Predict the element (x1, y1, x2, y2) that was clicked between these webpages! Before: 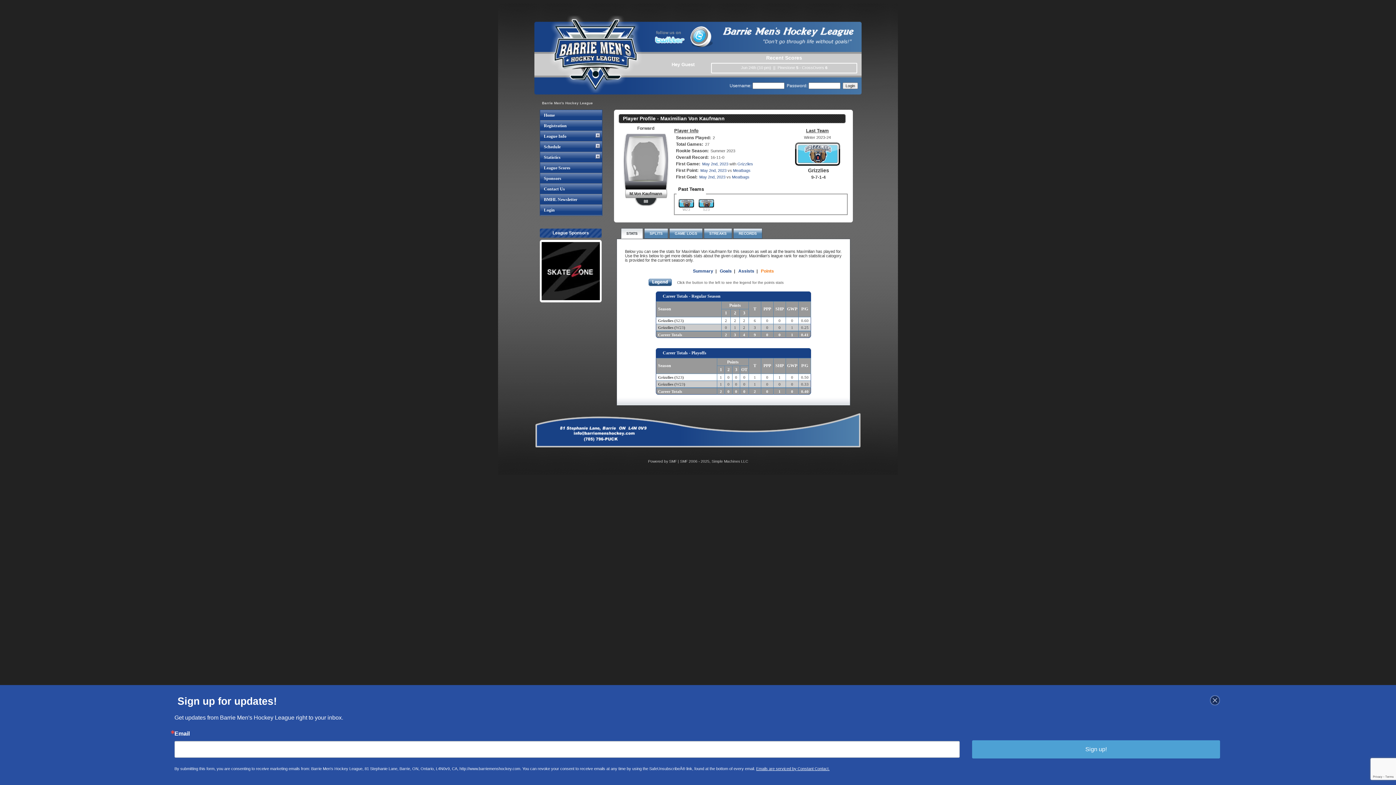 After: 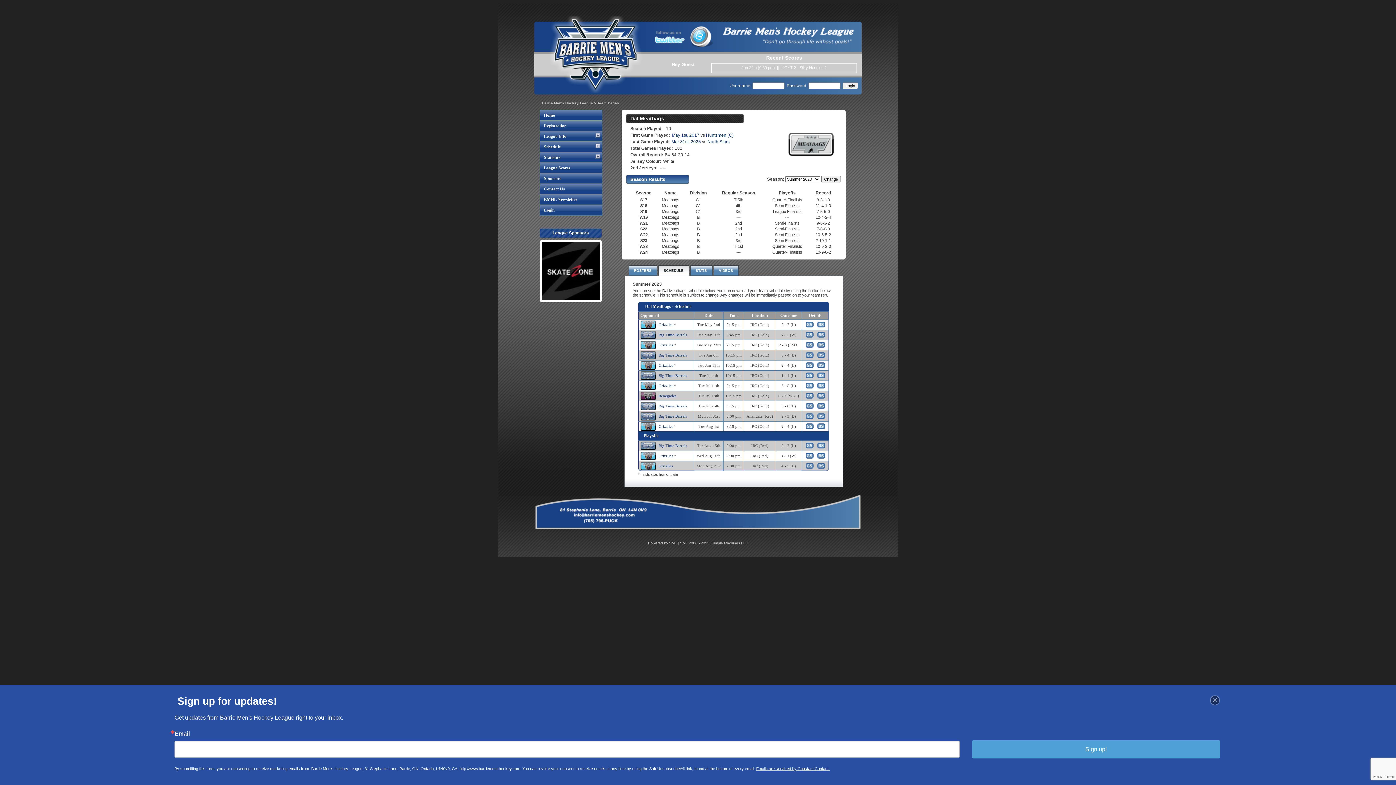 Action: bbox: (732, 174, 749, 179) label: Meatbags